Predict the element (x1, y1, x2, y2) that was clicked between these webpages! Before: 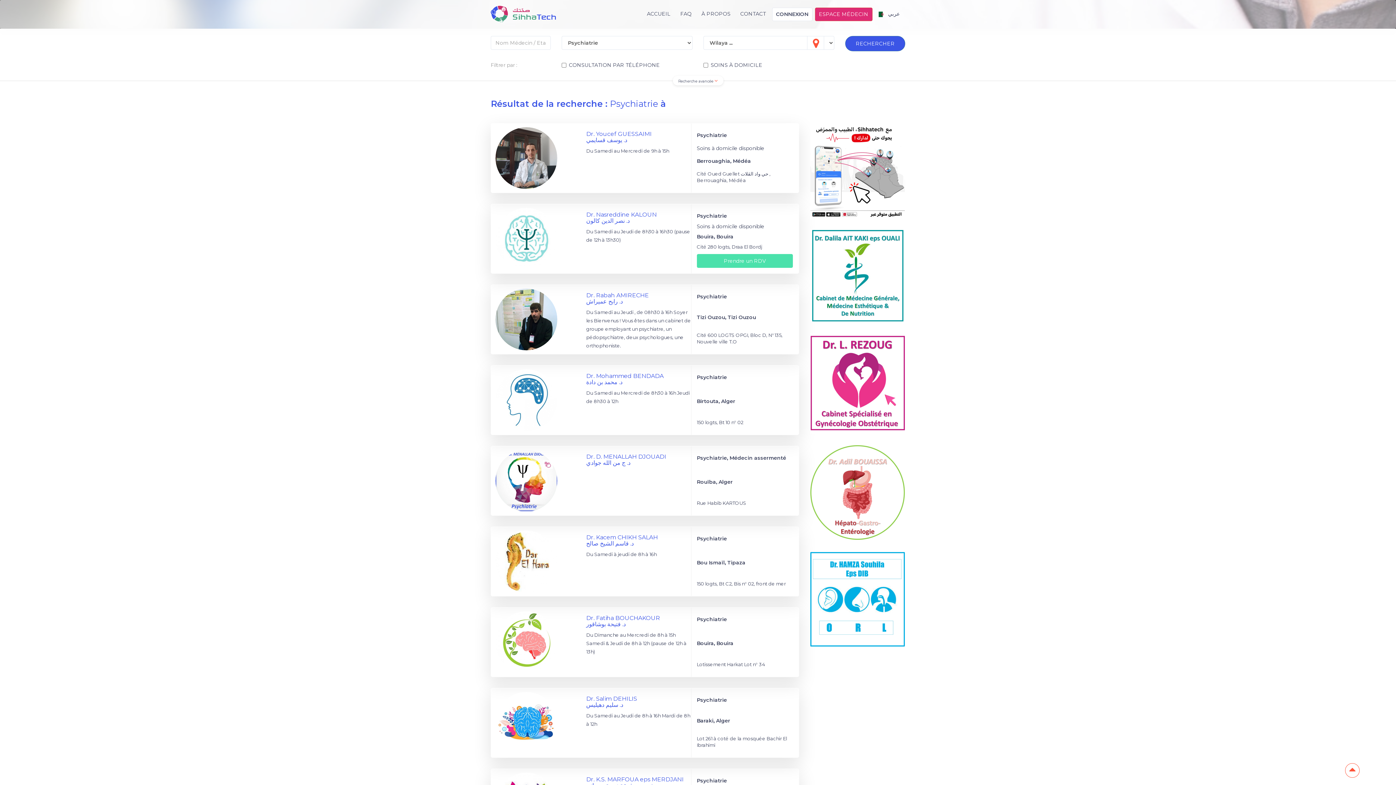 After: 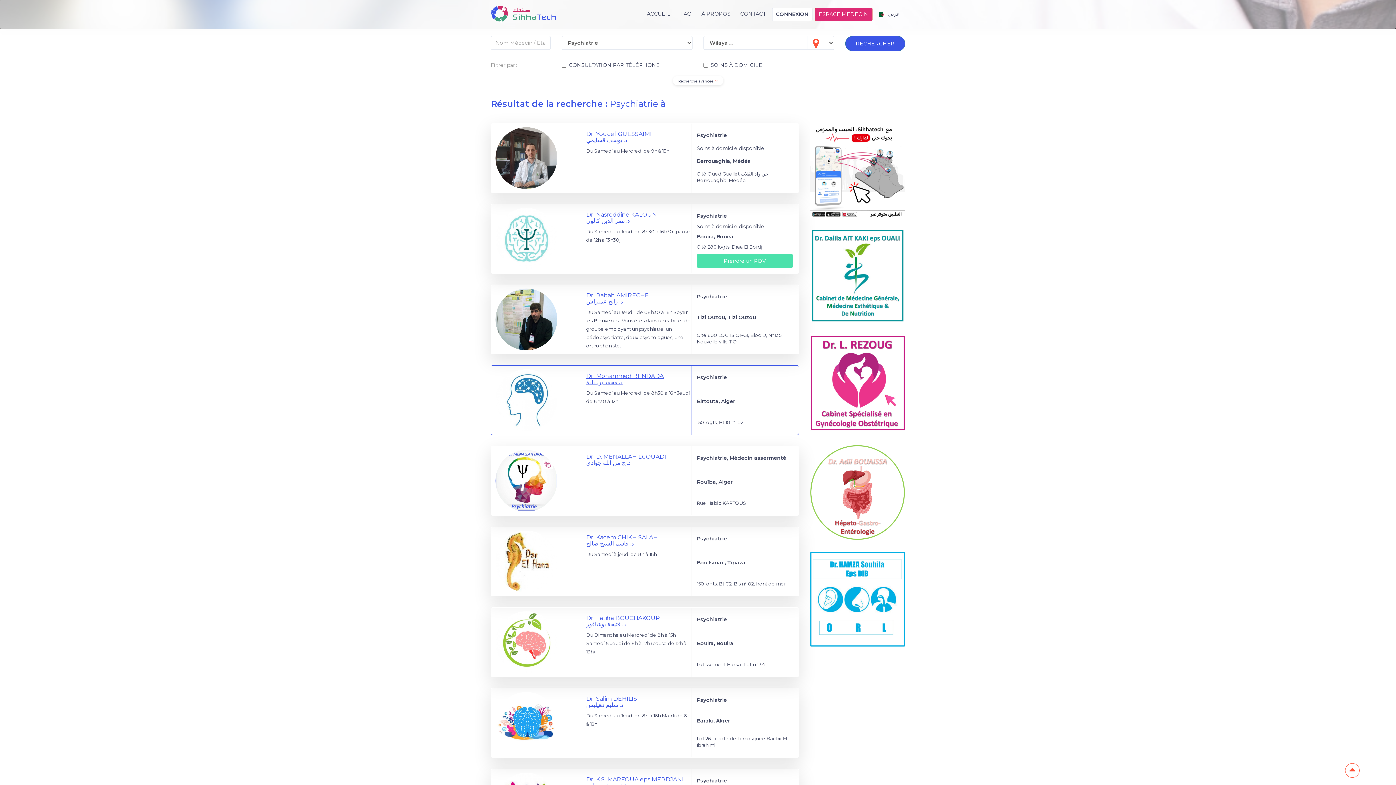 Action: bbox: (495, 369, 557, 431)